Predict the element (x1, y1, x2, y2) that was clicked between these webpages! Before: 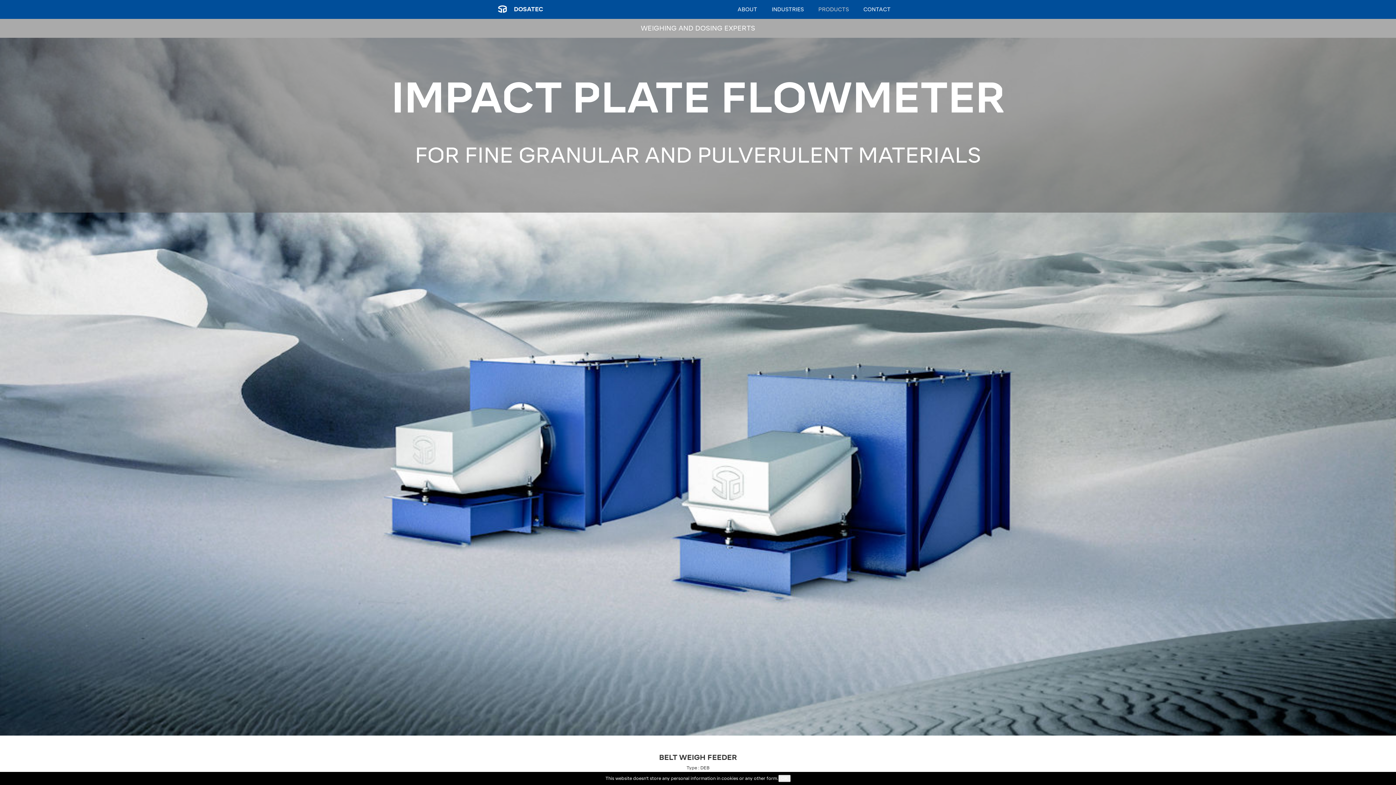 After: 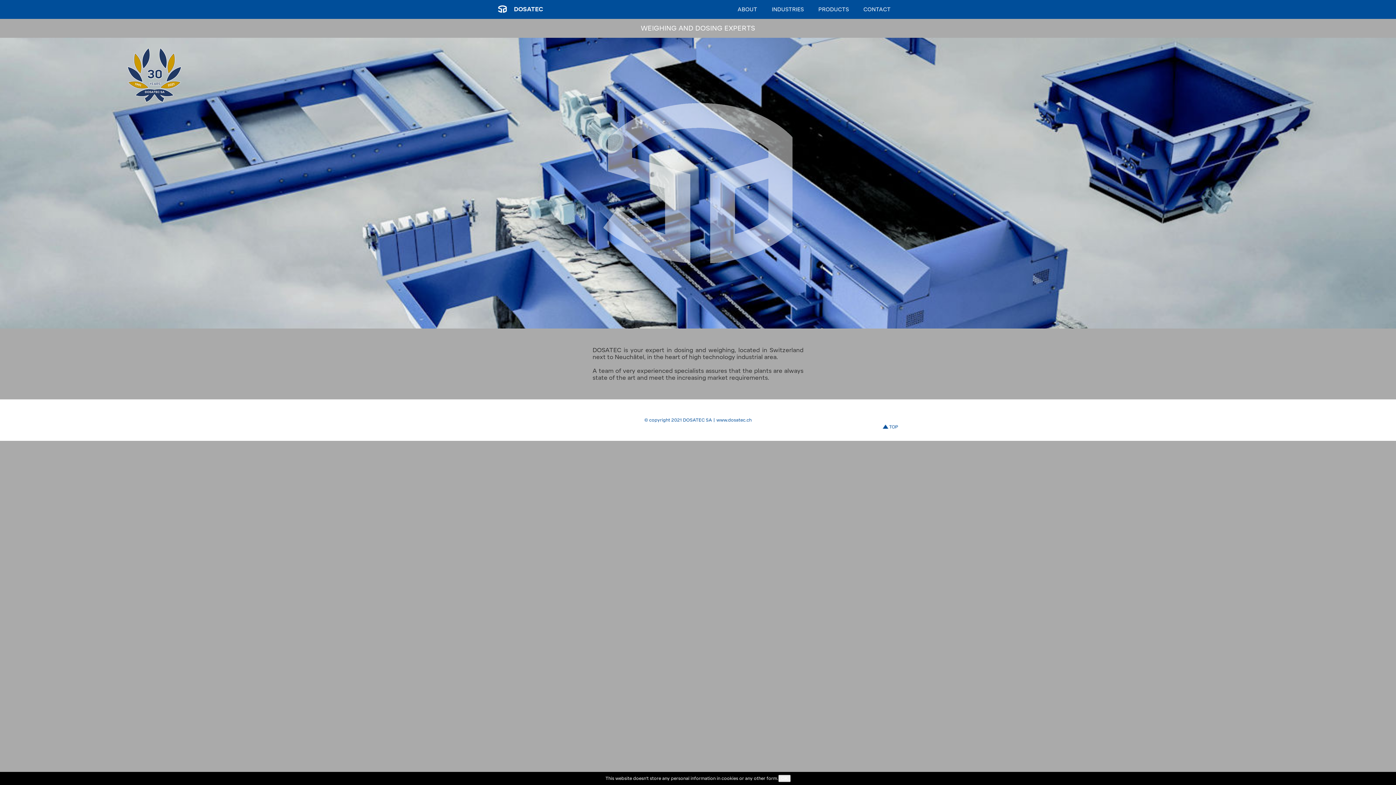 Action: bbox: (498, 5, 543, 12) label: DOSATEC